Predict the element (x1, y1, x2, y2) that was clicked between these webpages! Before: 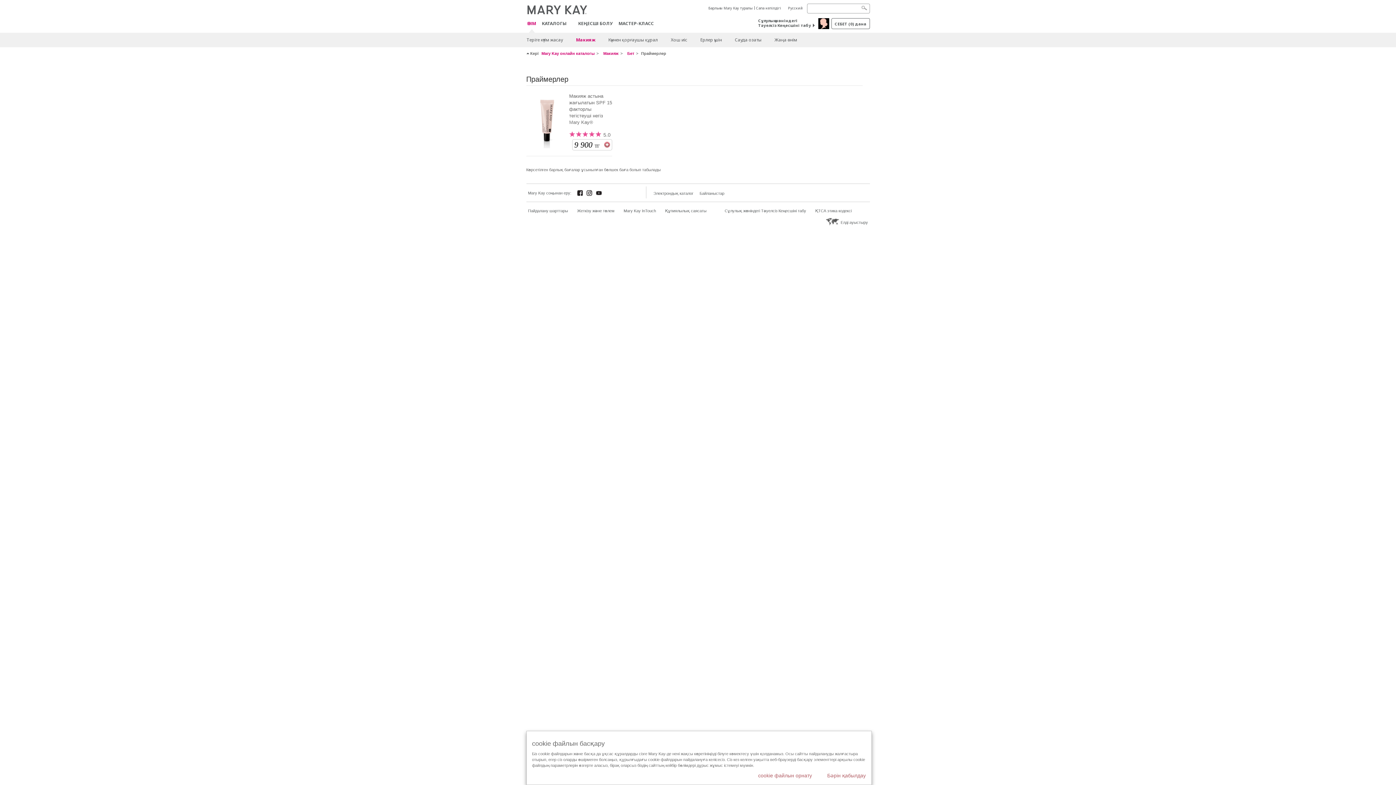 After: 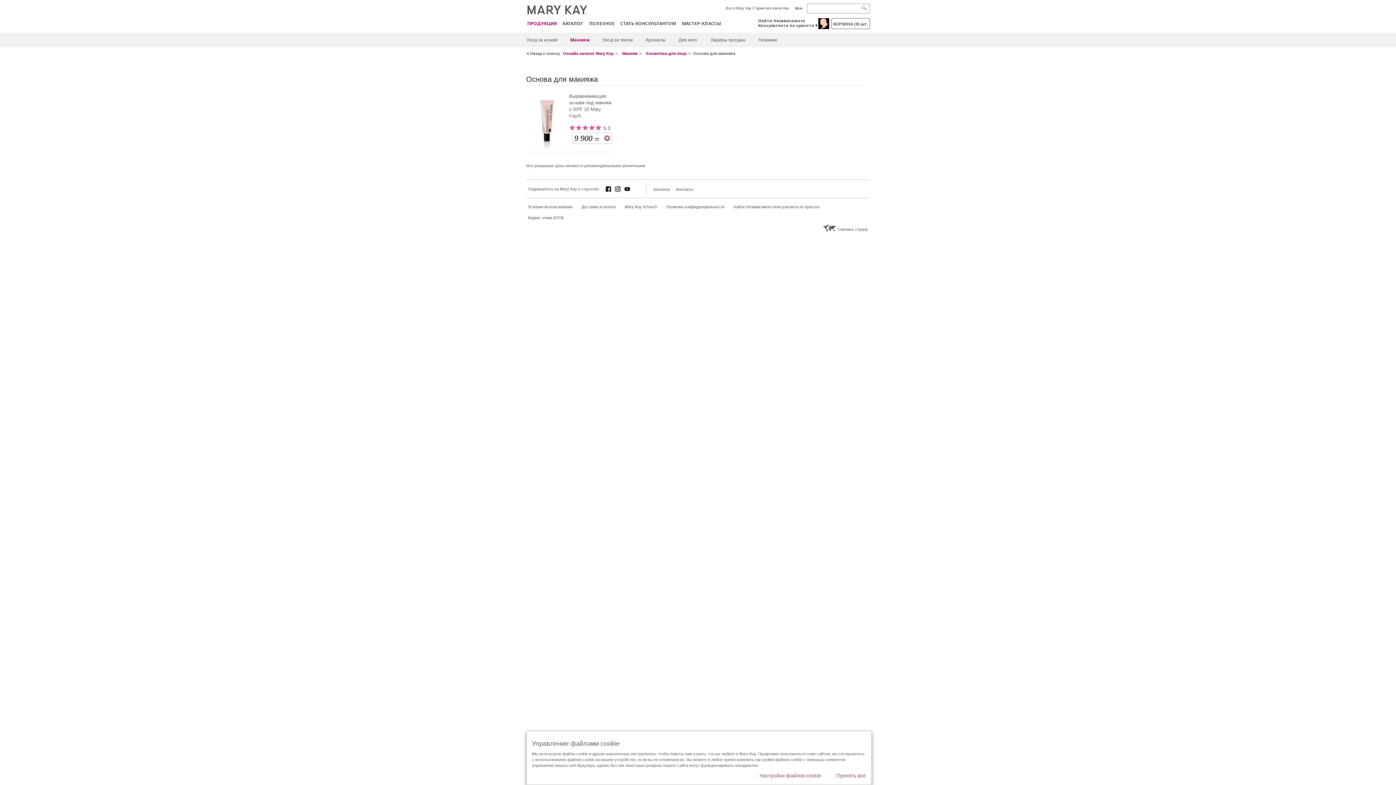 Action: bbox: (786, 4, 803, 11) label: Русский